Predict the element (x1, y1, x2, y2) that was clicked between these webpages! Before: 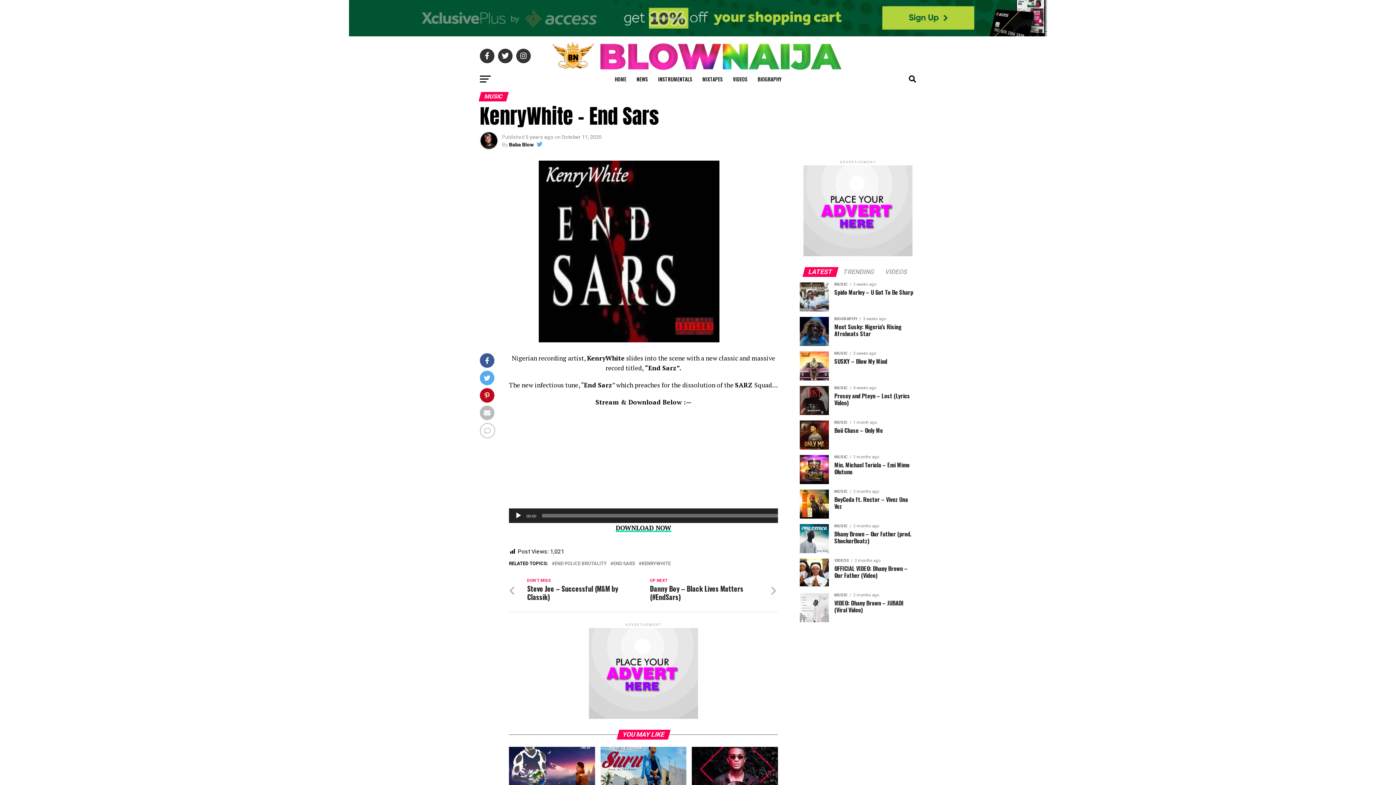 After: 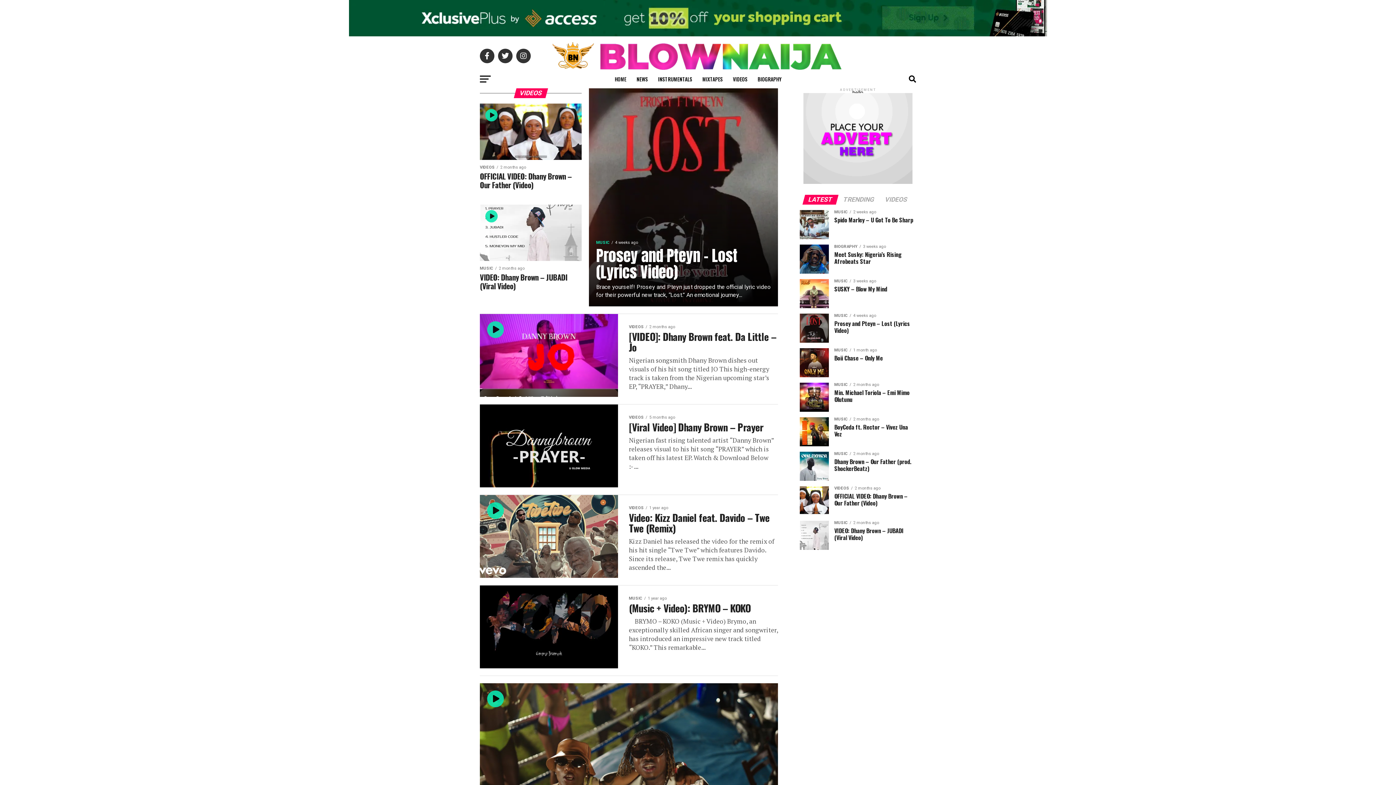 Action: label: VIDEOS bbox: (728, 70, 752, 88)